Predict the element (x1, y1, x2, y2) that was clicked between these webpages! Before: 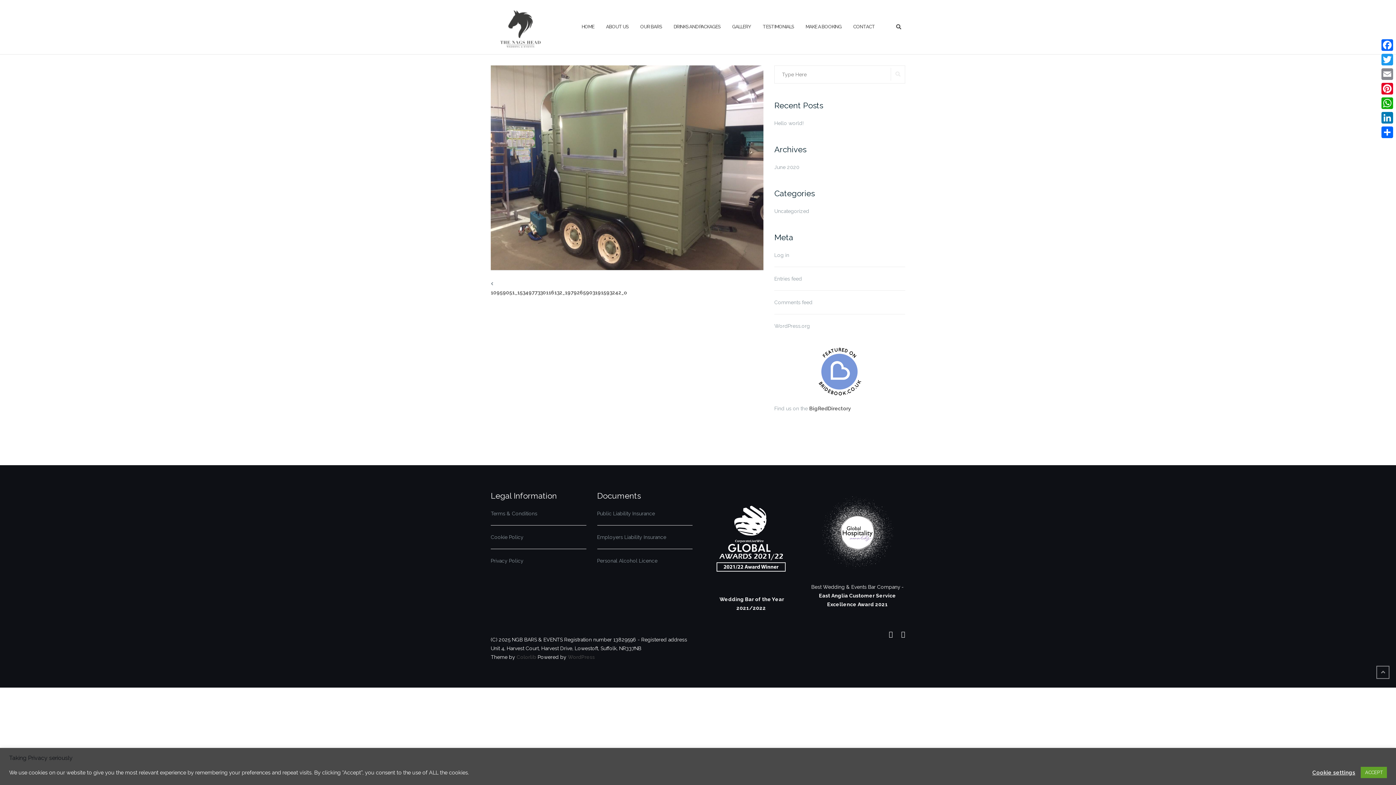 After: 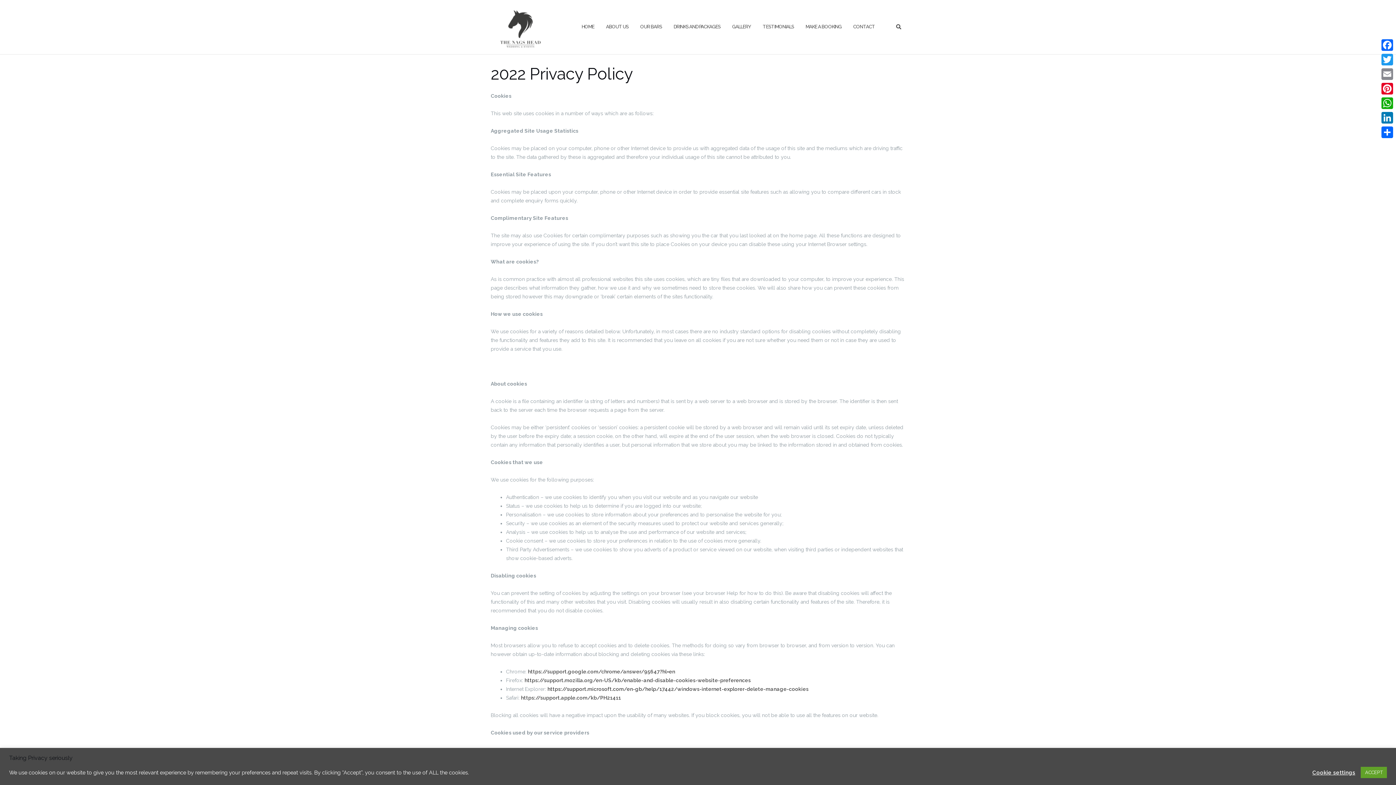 Action: bbox: (490, 558, 523, 564) label: Privacy Policy